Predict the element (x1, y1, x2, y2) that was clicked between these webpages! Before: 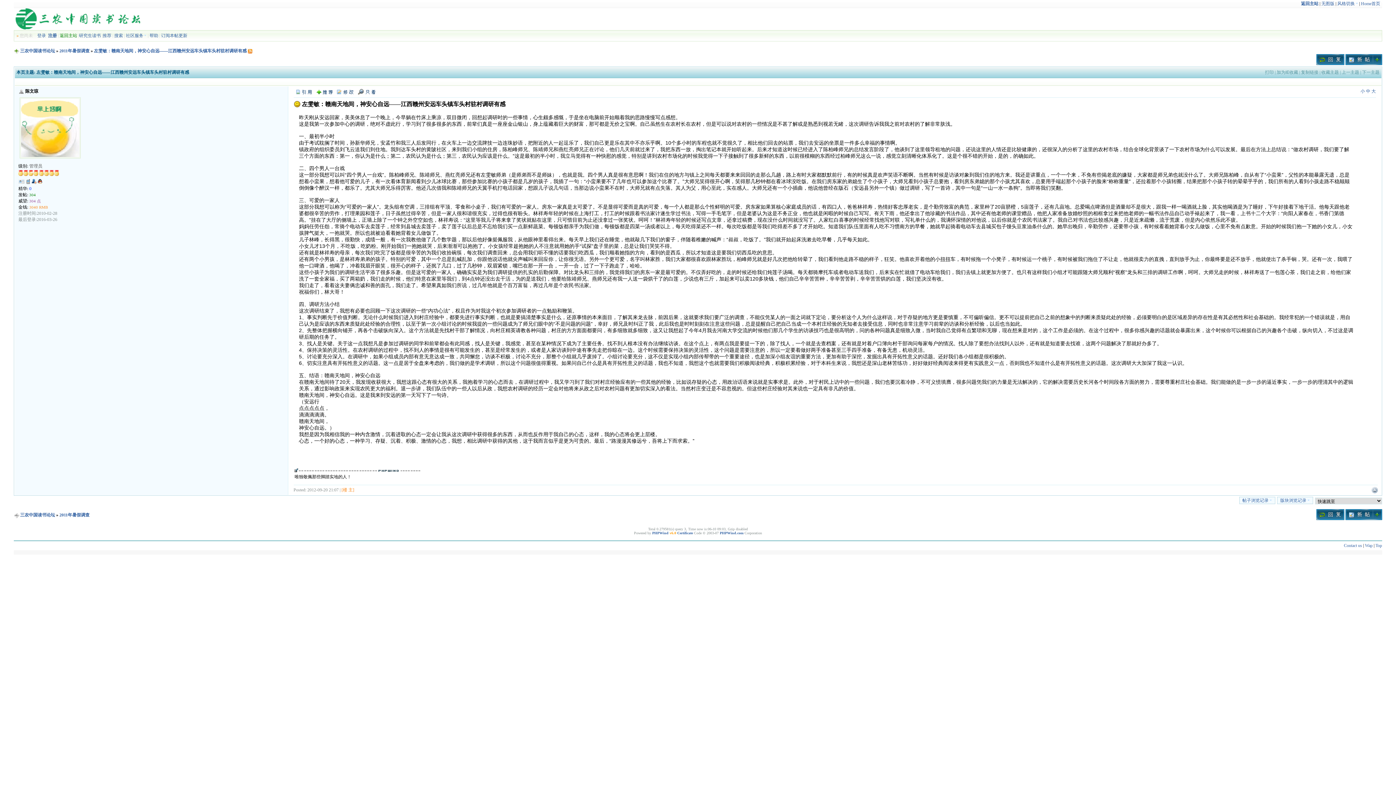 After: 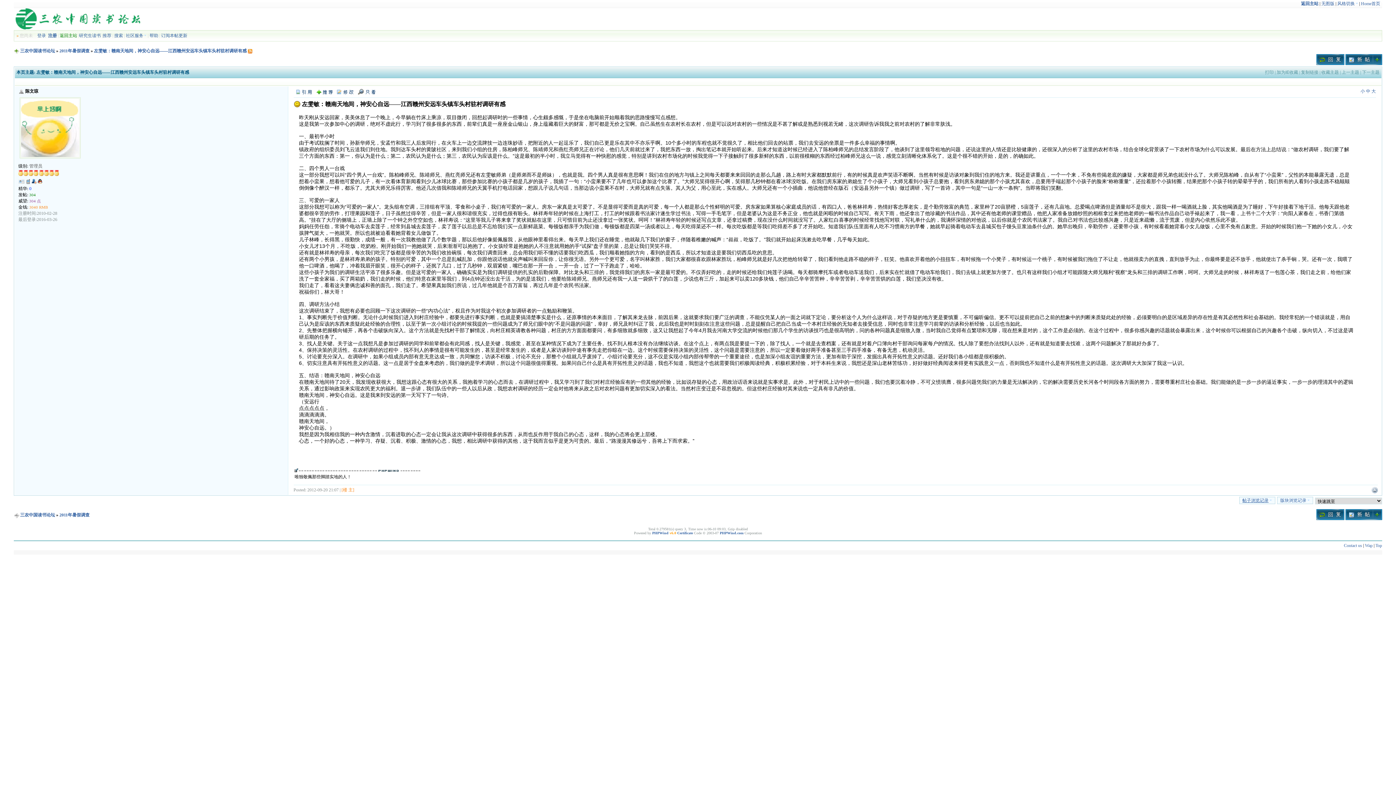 Action: label: 帖子浏览记录 bbox: (1239, 497, 1275, 504)